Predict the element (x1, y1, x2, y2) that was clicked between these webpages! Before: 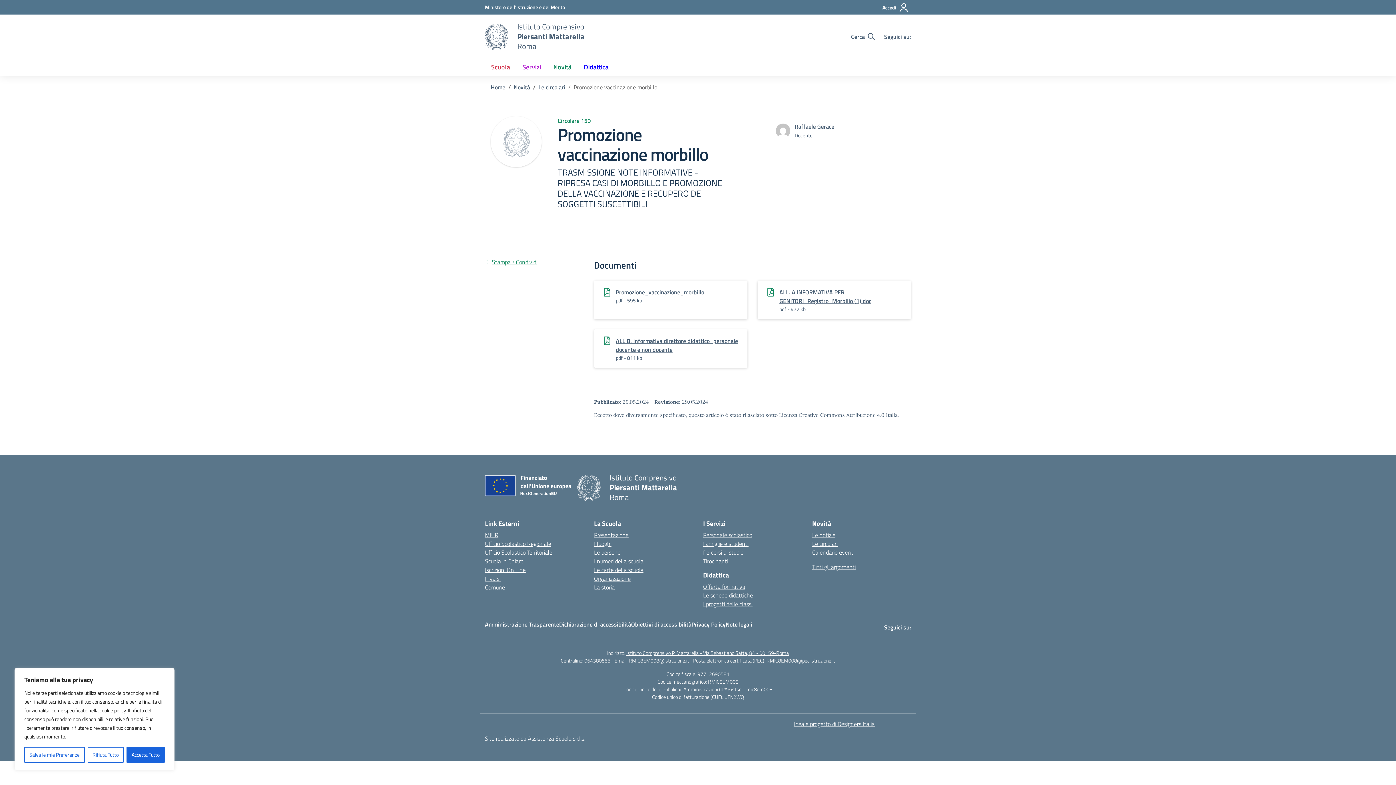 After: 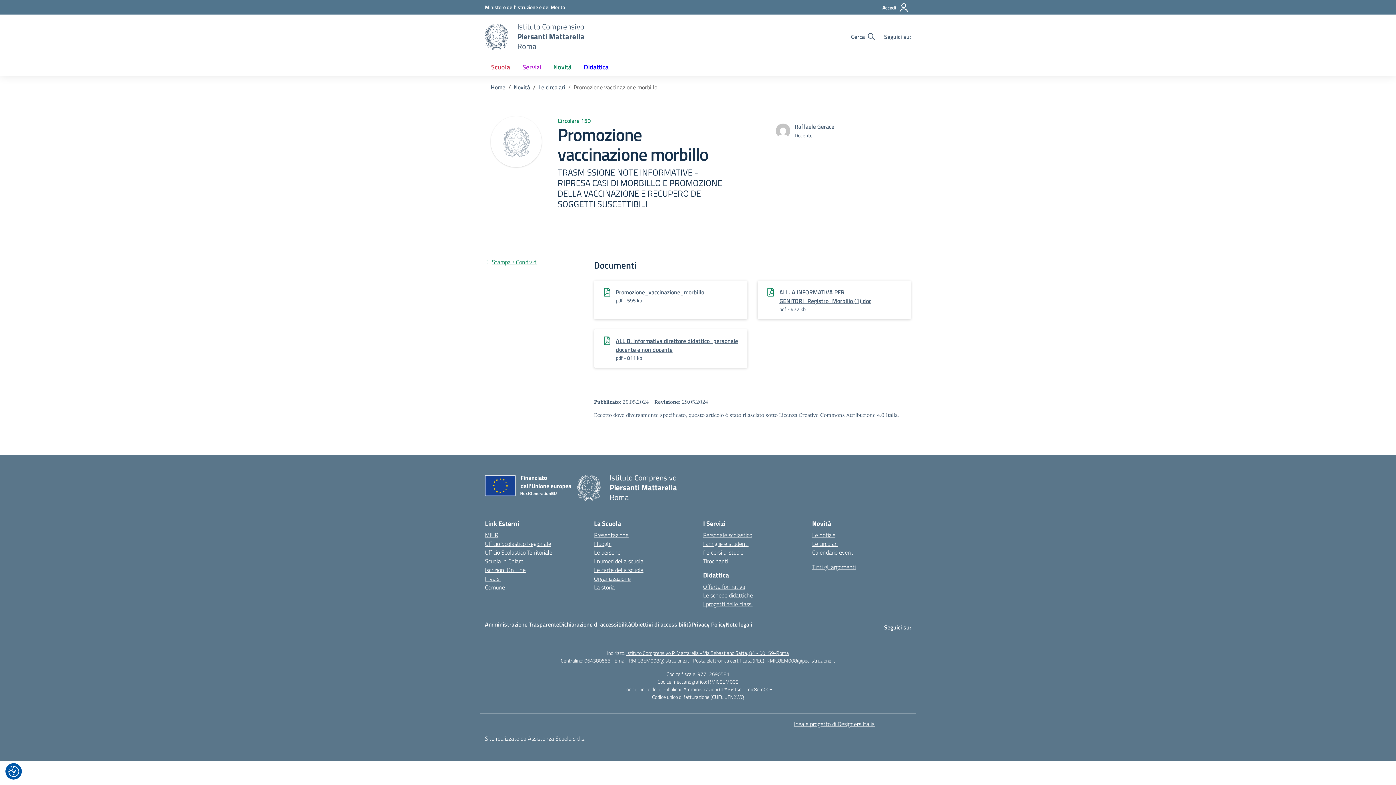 Action: label: Accetta Tutto bbox: (126, 747, 164, 763)